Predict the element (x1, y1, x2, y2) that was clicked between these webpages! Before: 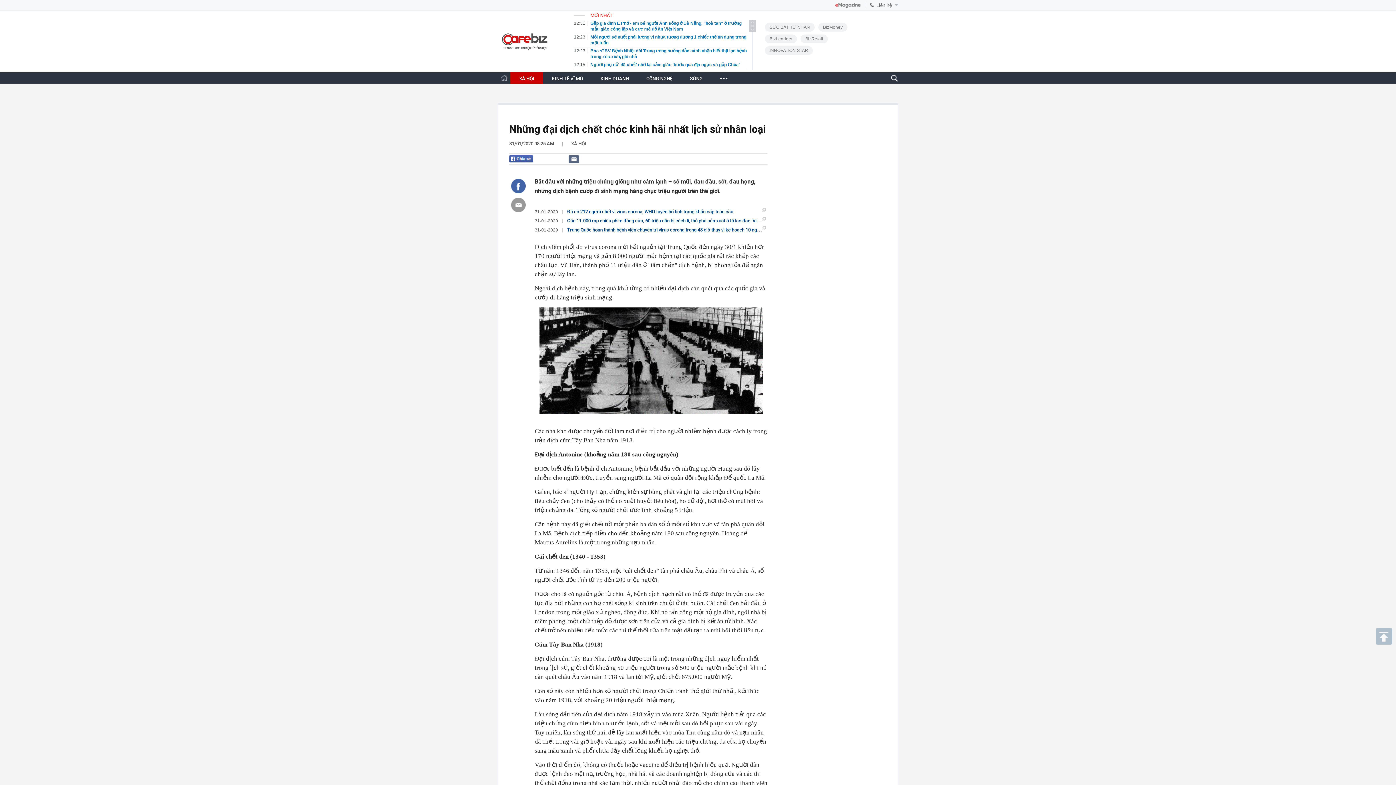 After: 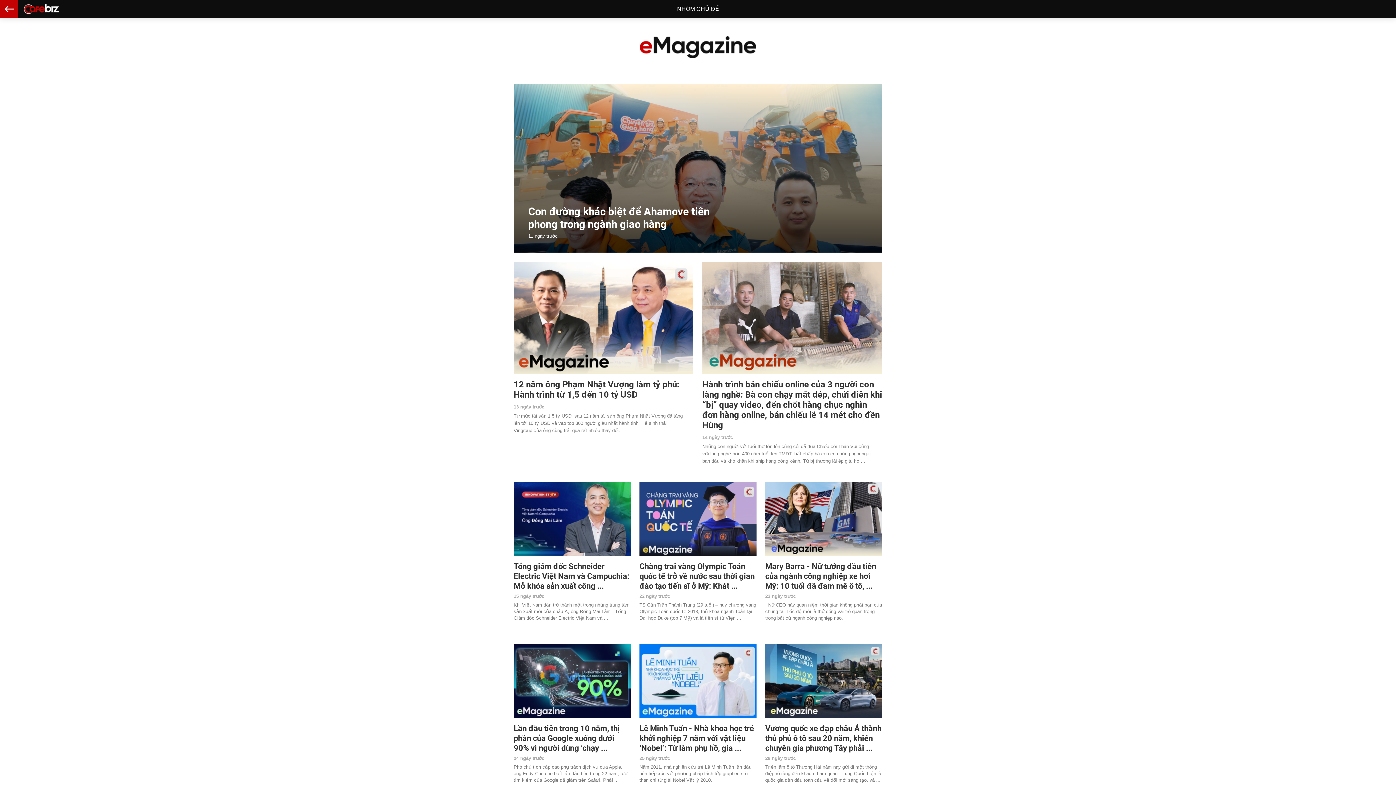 Action: bbox: (835, 2, 860, 7)